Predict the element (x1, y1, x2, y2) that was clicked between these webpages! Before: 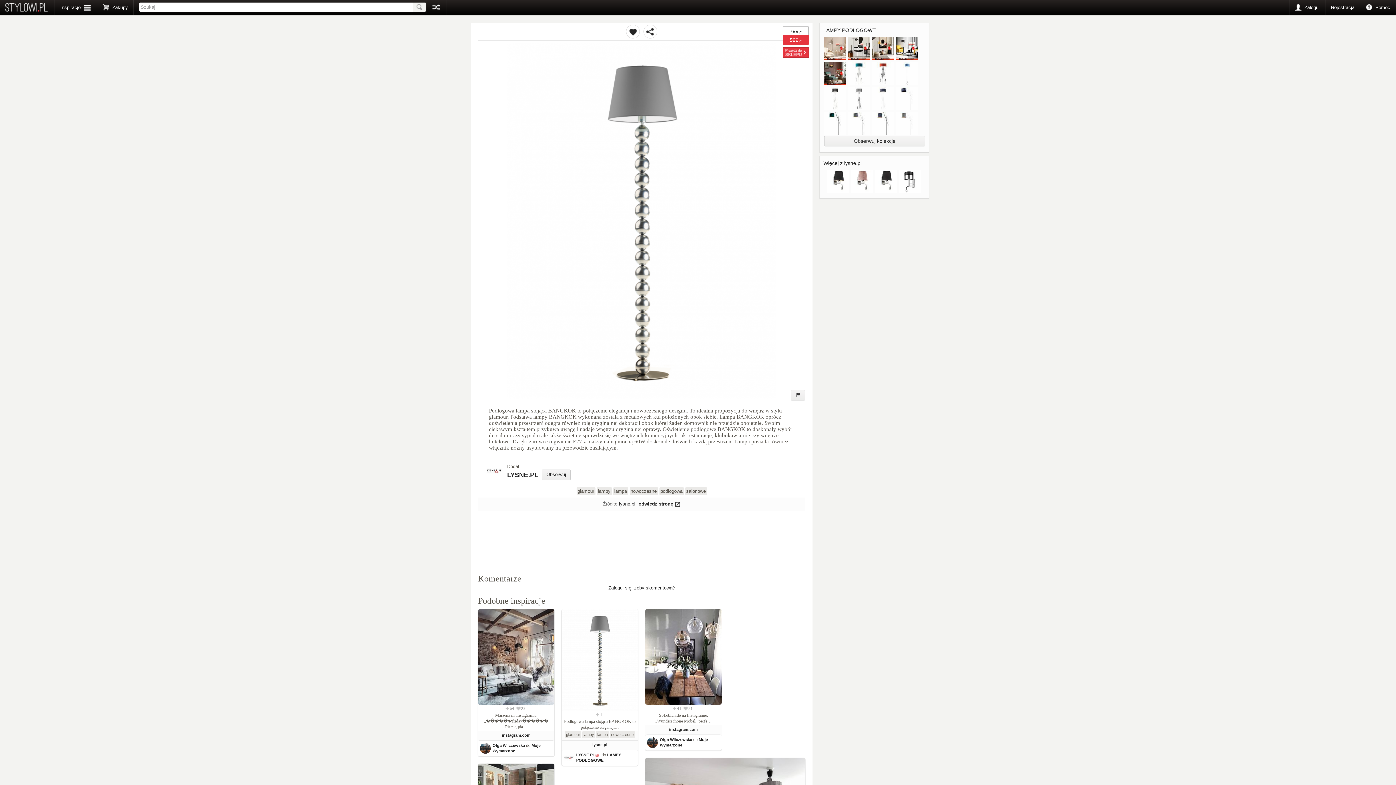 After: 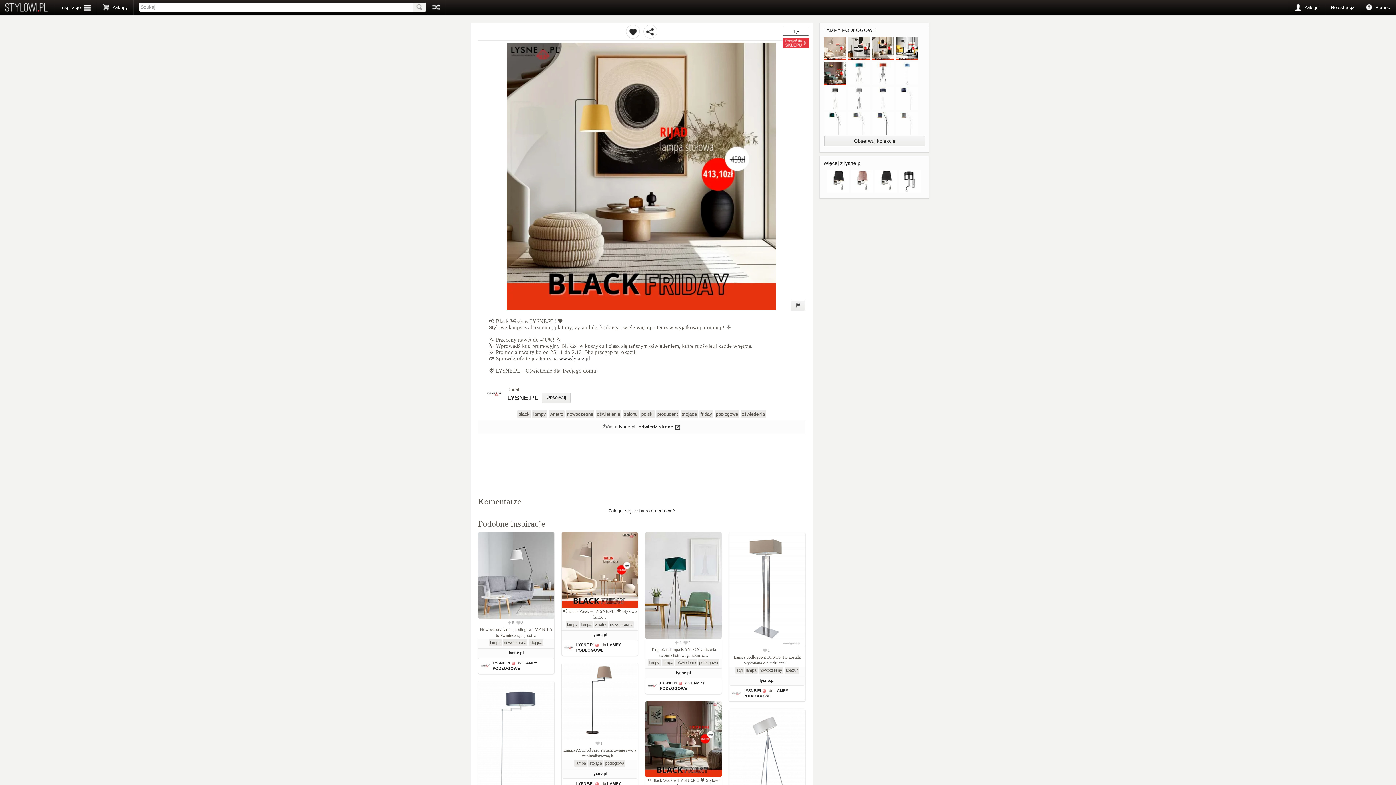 Action: label:   bbox: (872, 56, 896, 62)